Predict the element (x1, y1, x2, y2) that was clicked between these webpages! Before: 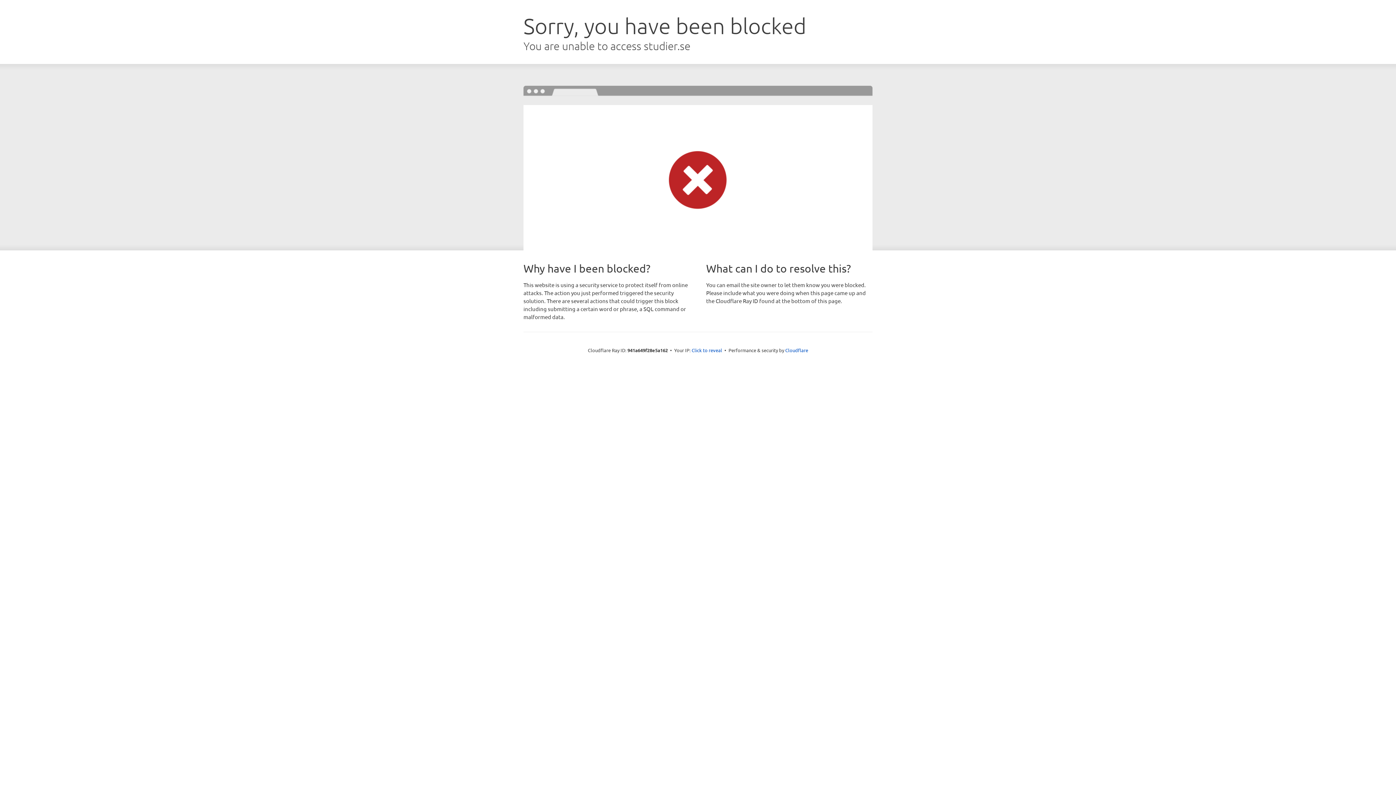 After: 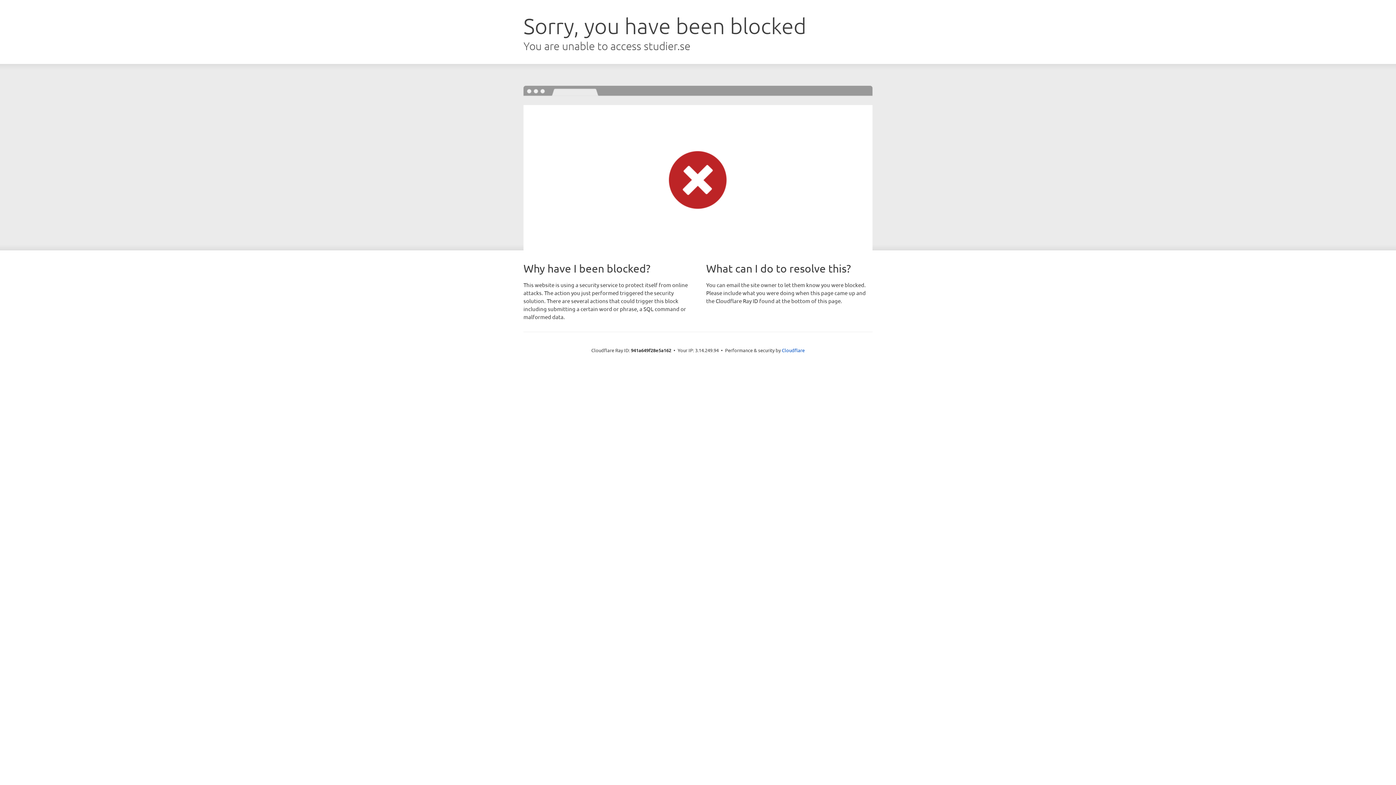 Action: label: Click to reveal bbox: (691, 346, 722, 353)